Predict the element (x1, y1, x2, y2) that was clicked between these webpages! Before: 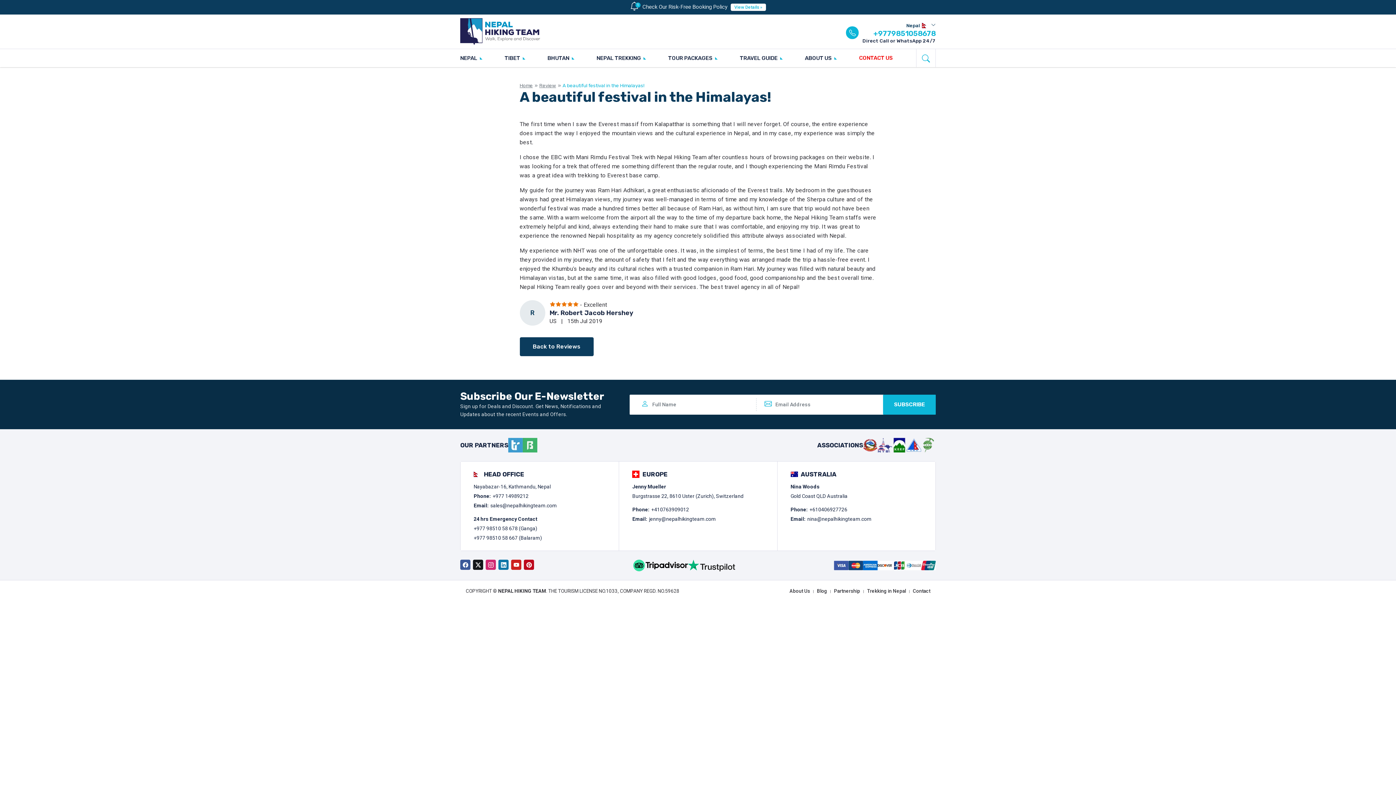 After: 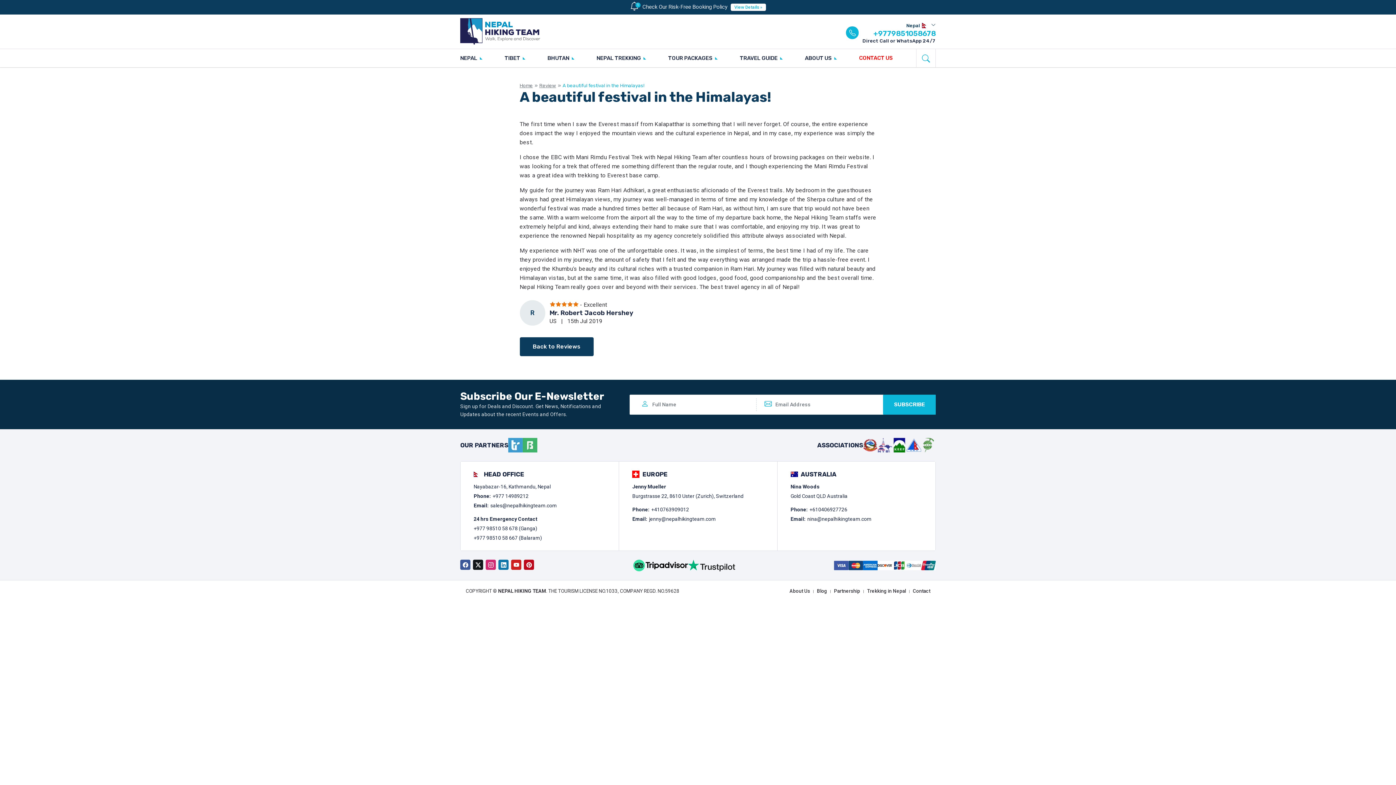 Action: bbox: (651, 505, 689, 513) label: +410763909012